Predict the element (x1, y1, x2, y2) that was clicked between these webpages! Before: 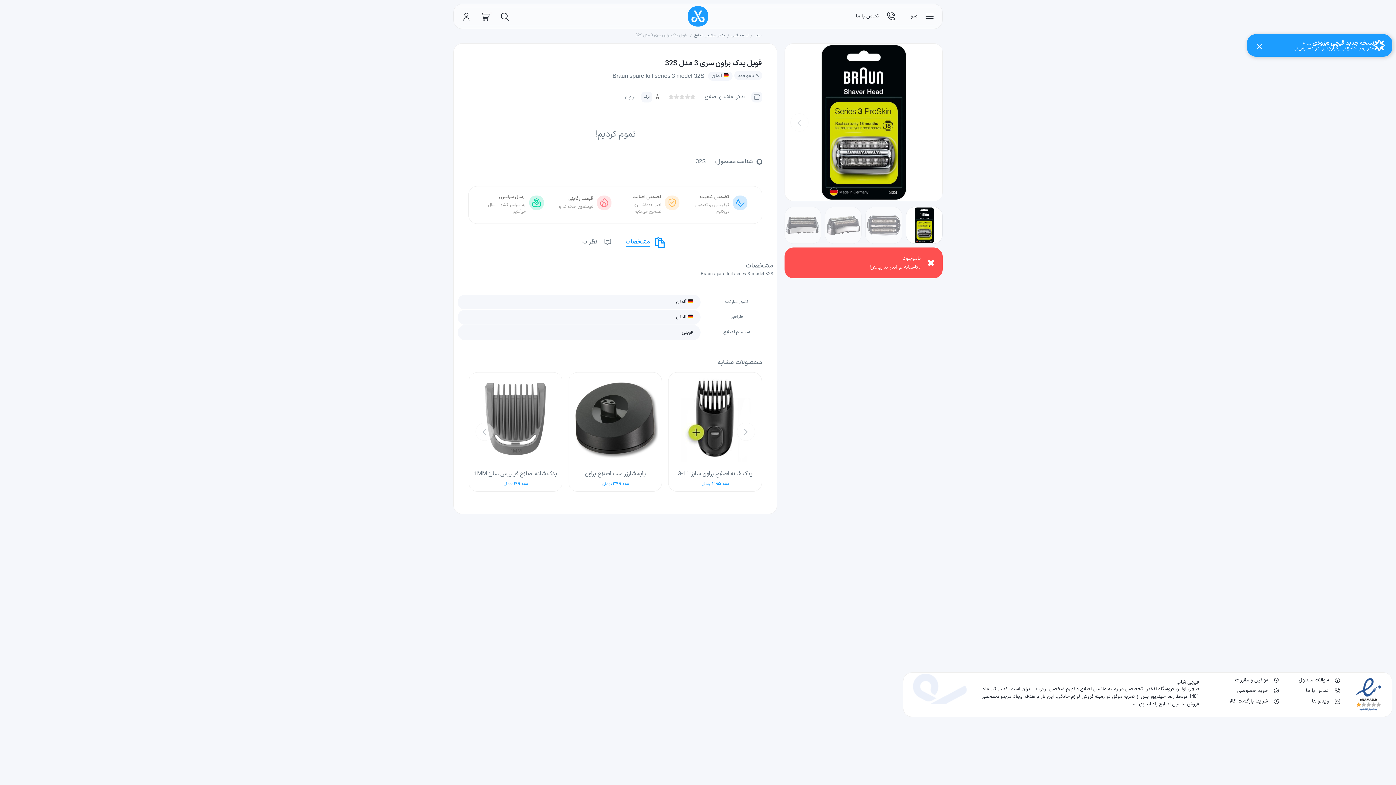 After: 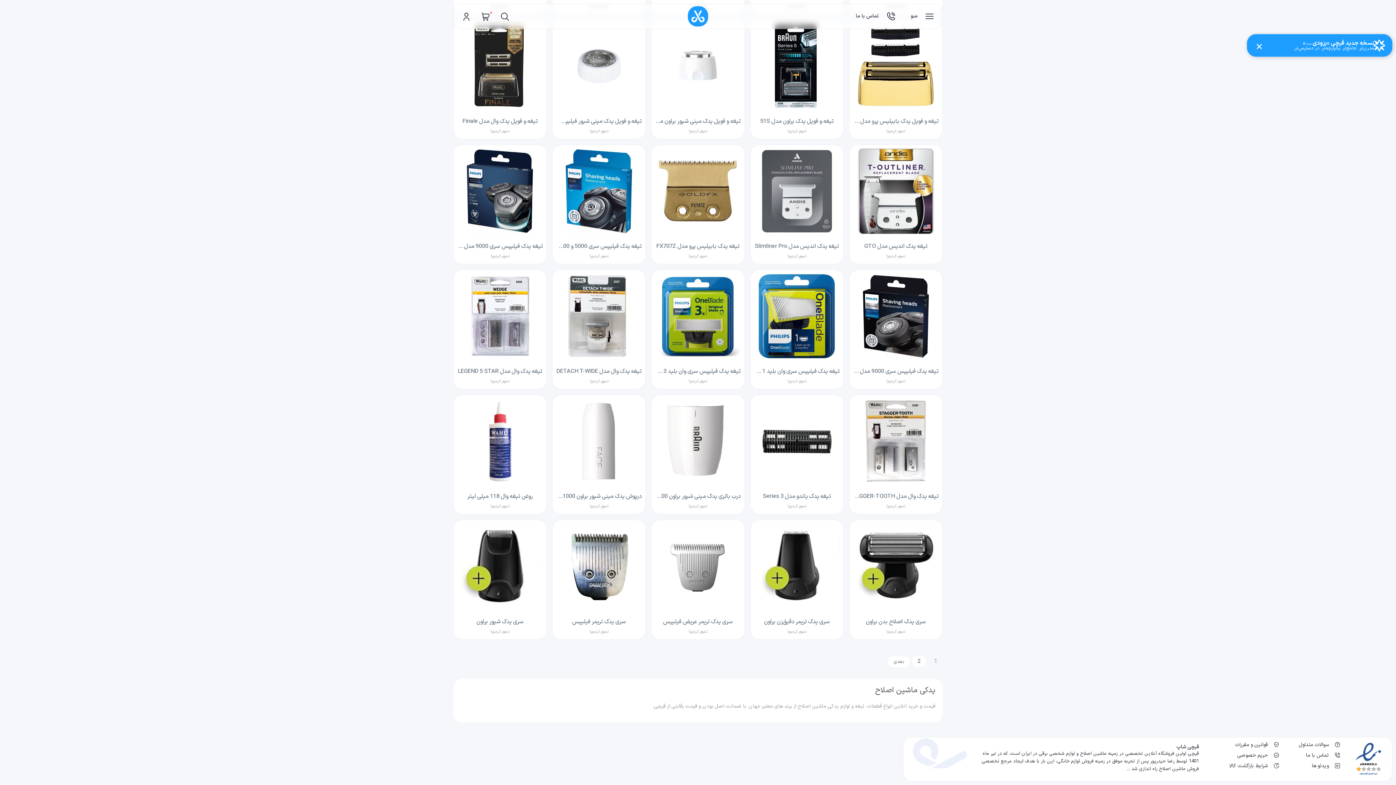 Action: bbox: (704, 92, 746, 102) label: یدکی ماشین اصلاح